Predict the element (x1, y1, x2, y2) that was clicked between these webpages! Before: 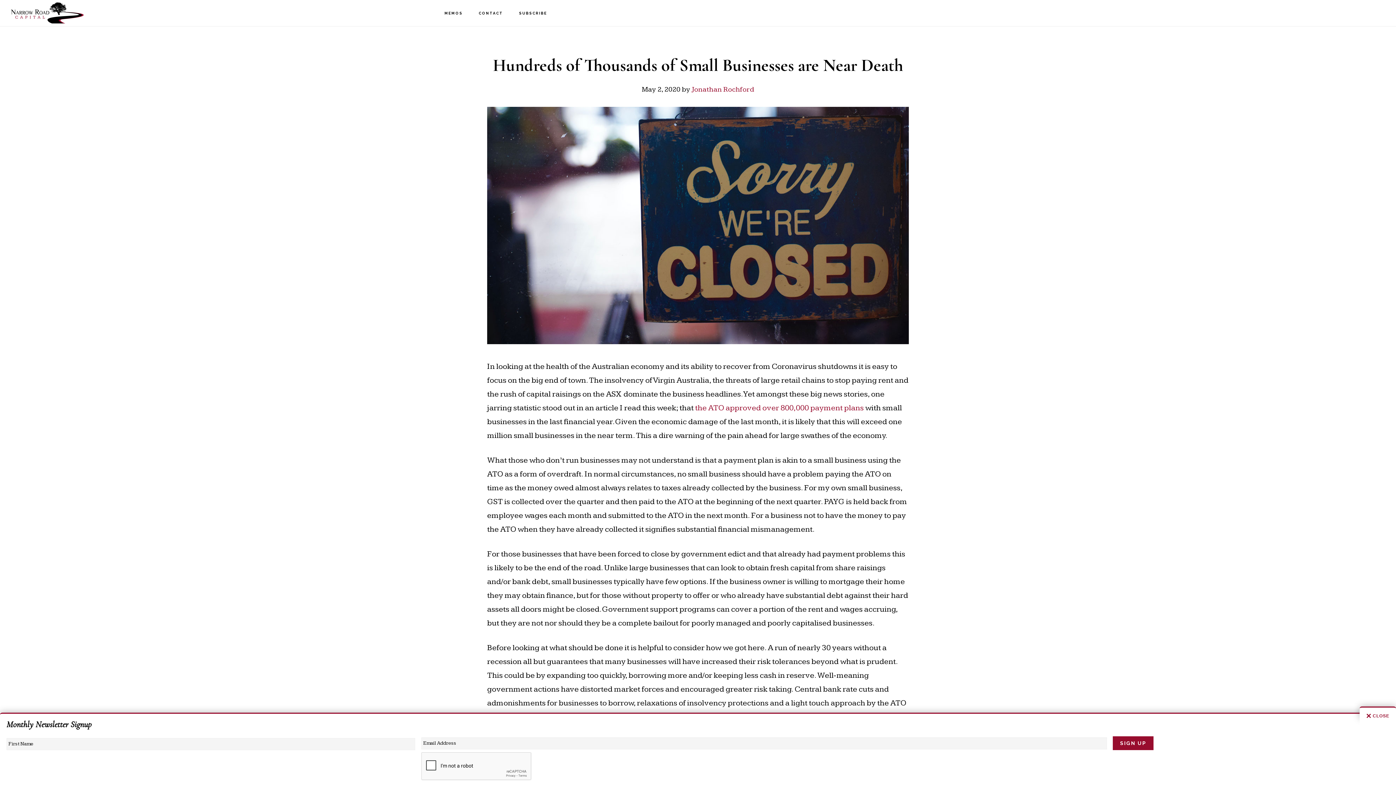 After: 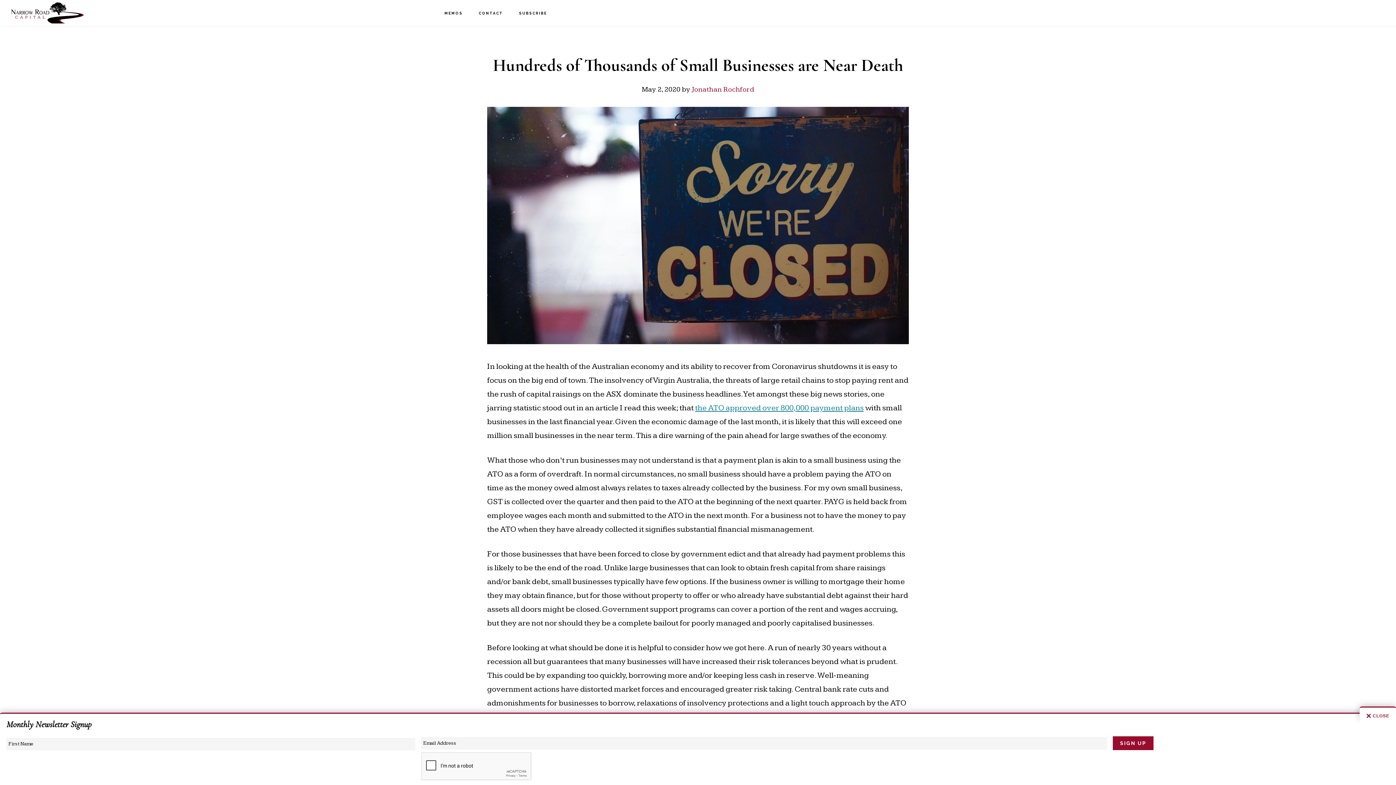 Action: bbox: (695, 403, 864, 412) label: the ATO approved over 800,000 payment plans